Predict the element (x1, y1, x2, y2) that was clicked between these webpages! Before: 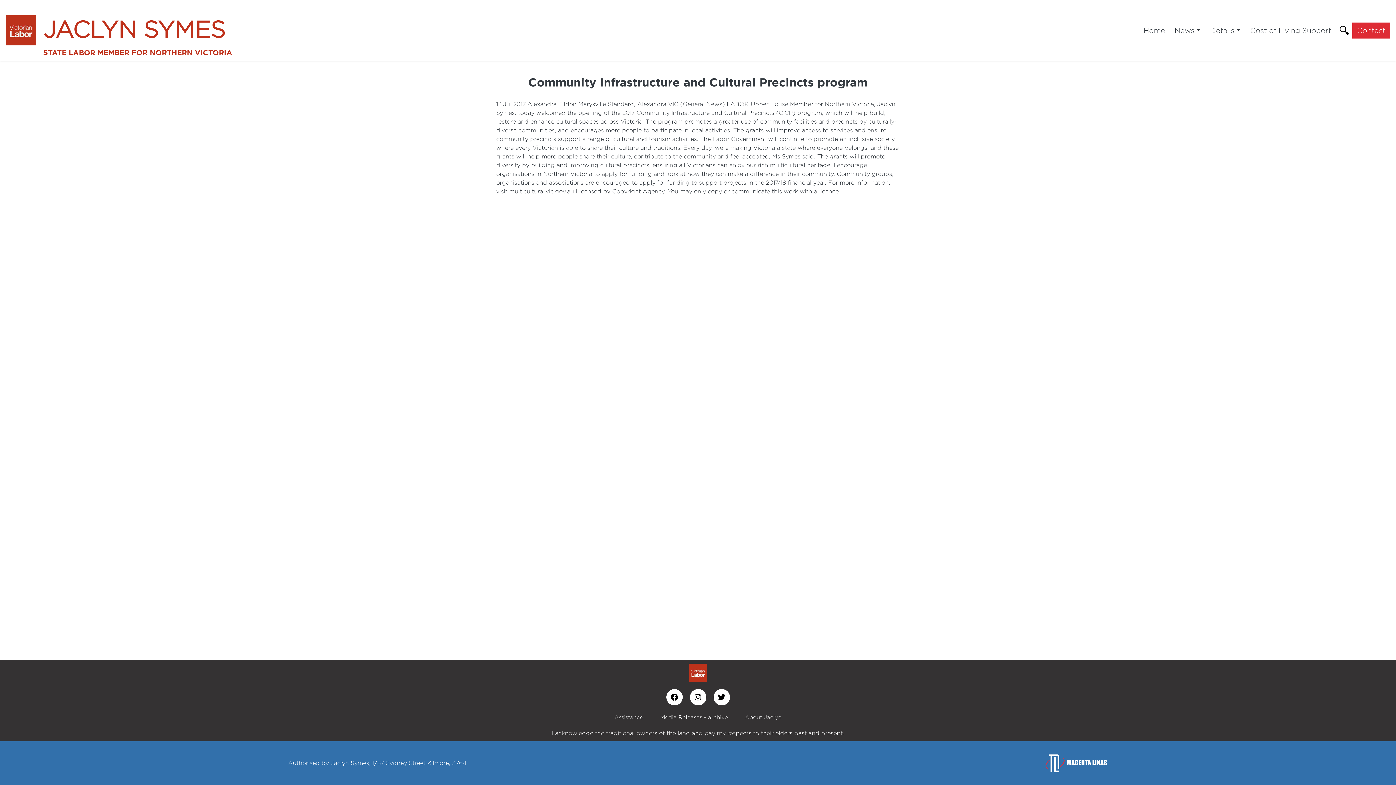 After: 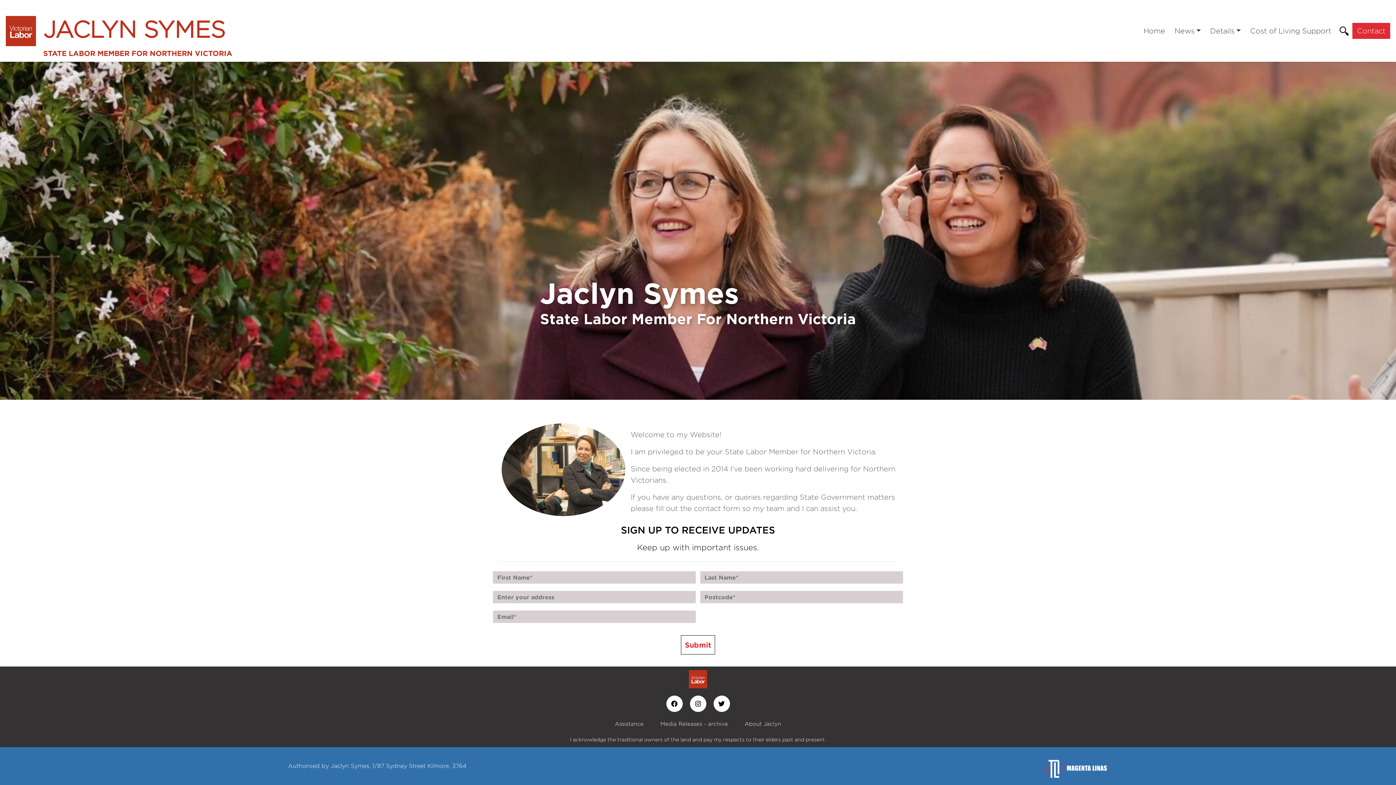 Action: bbox: (5, 15, 36, 45)